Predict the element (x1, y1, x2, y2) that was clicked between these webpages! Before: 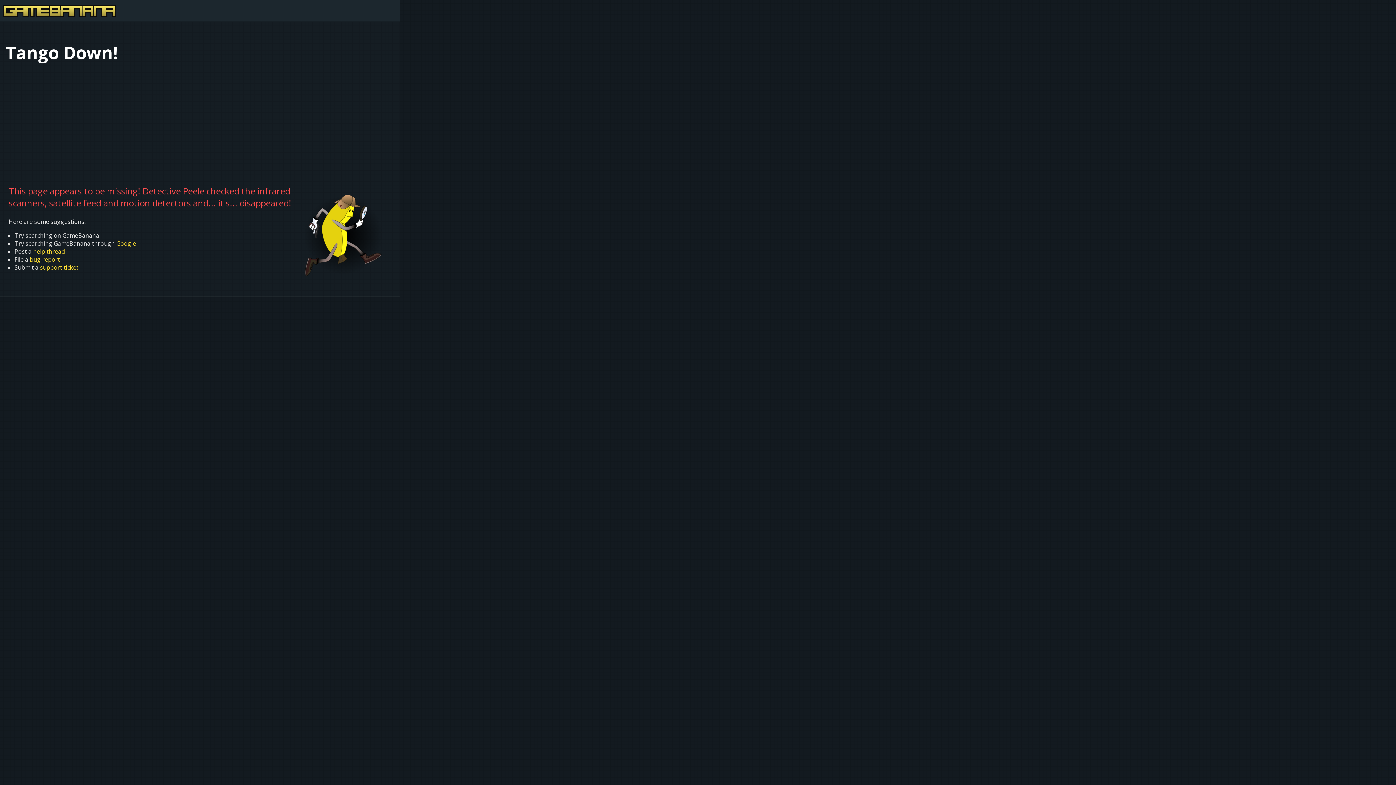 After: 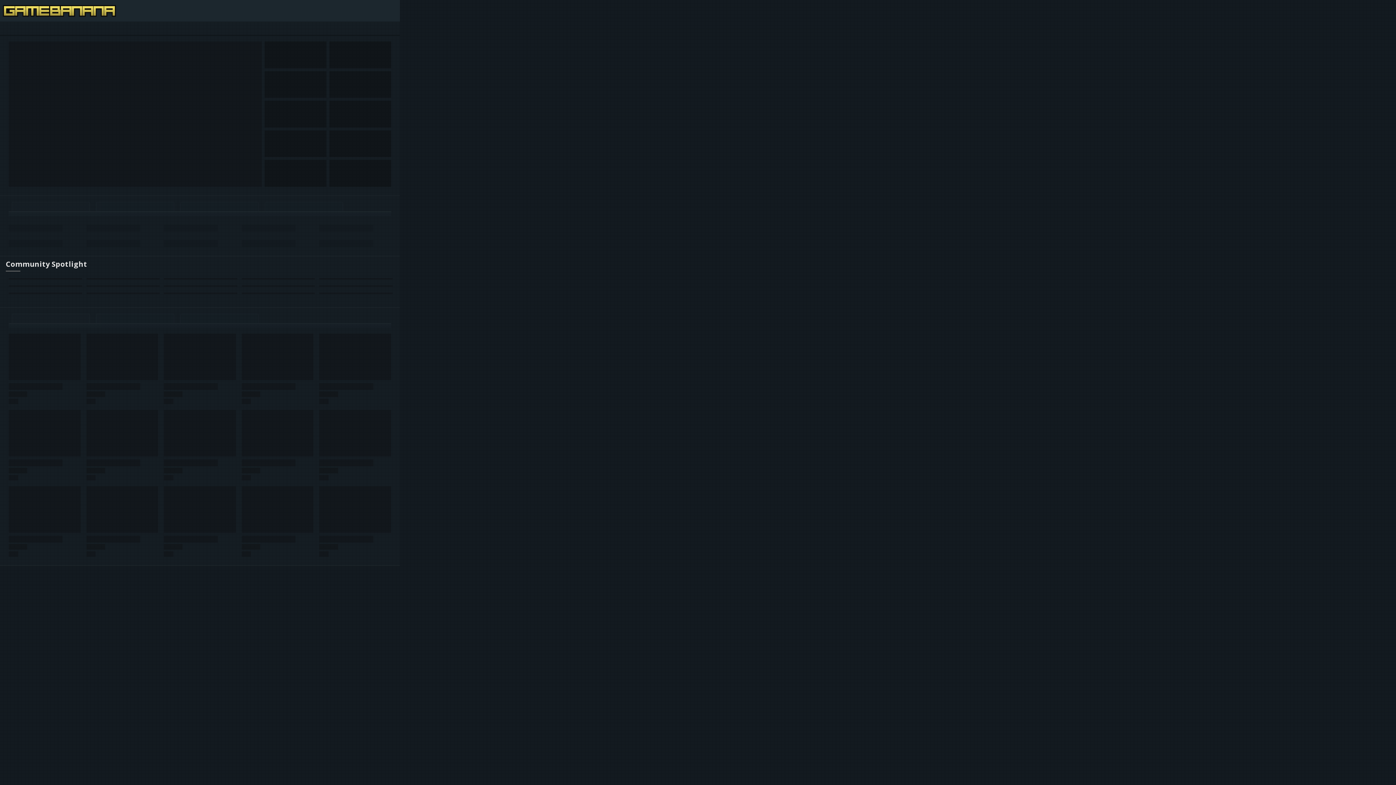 Action: bbox: (0, 0, 118, 21)